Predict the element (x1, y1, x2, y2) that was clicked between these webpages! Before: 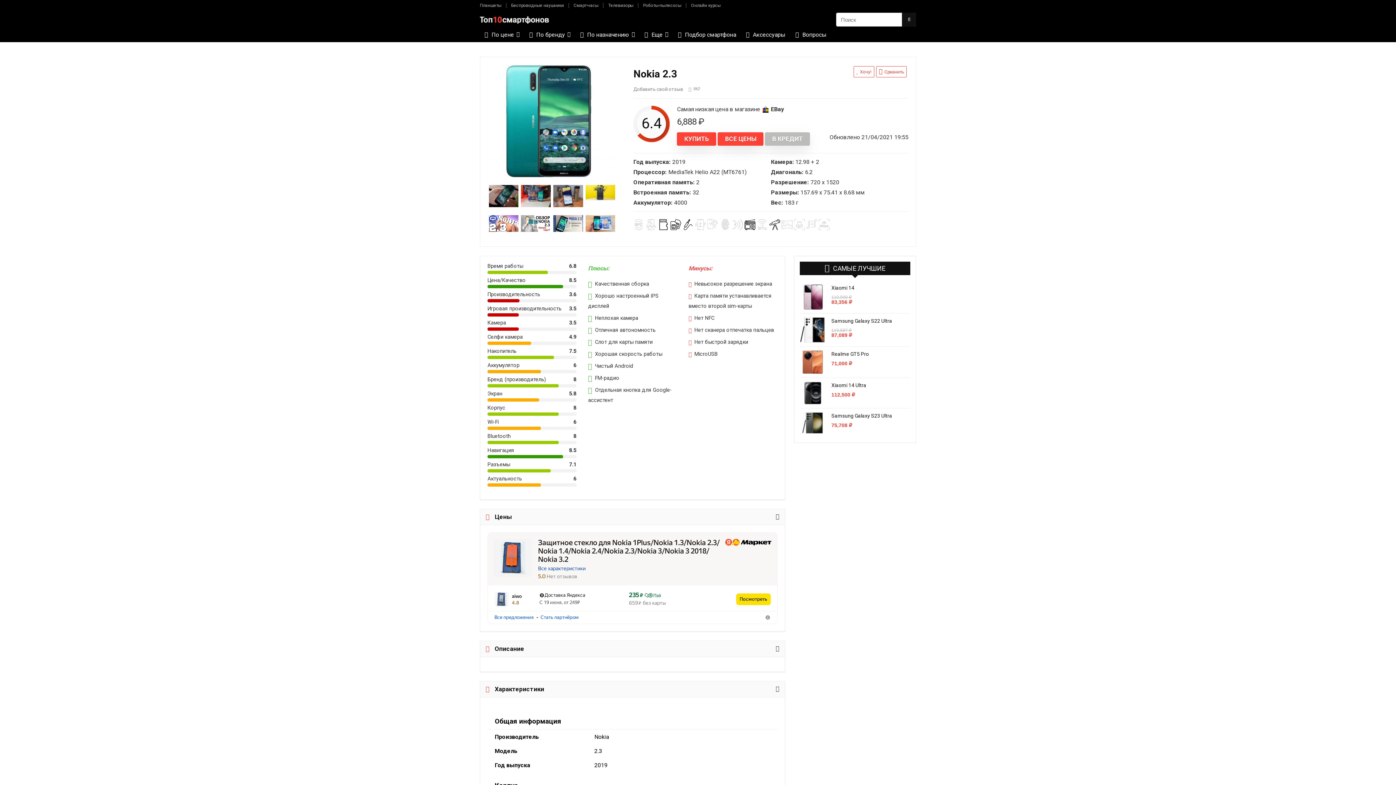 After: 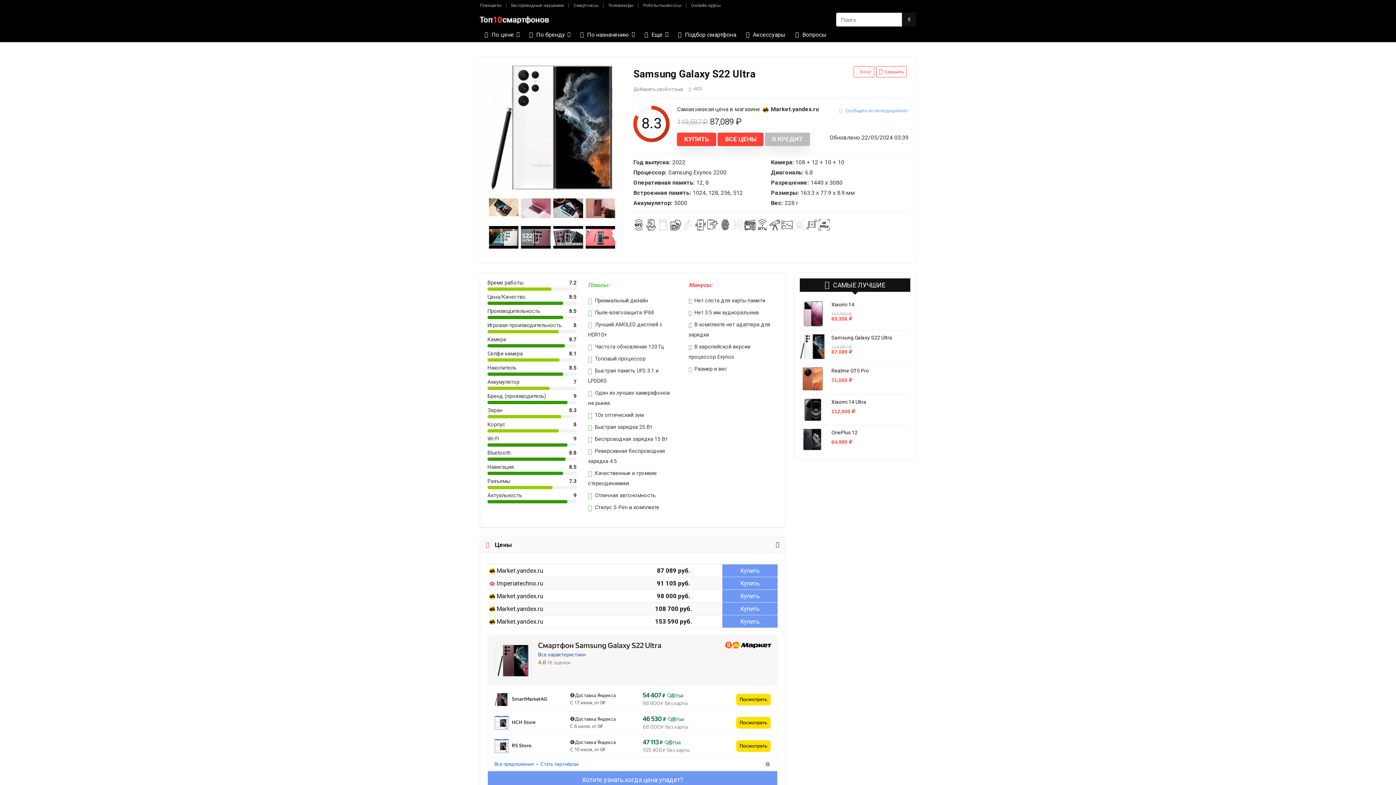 Action: bbox: (831, 318, 892, 324) label: Samsung Galaxy S22 Ultra